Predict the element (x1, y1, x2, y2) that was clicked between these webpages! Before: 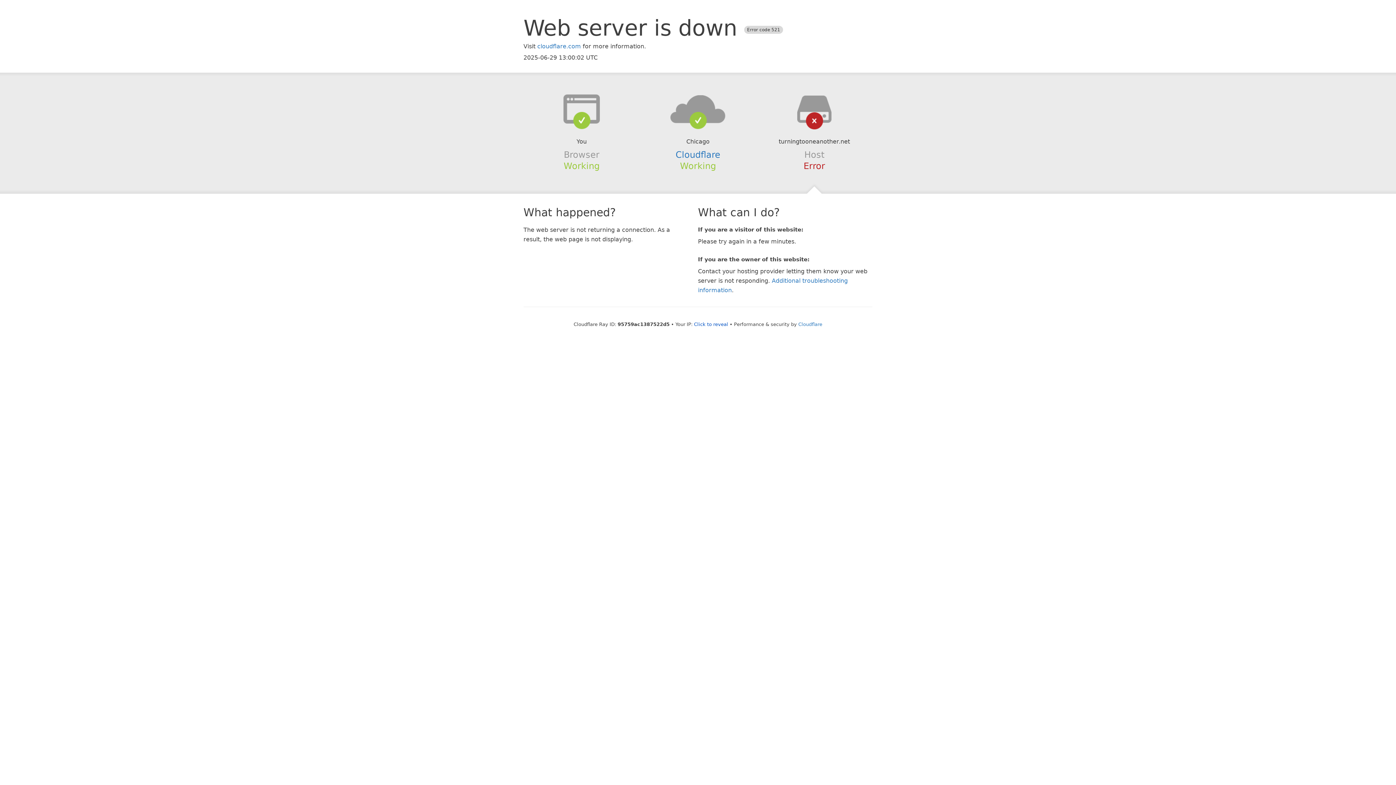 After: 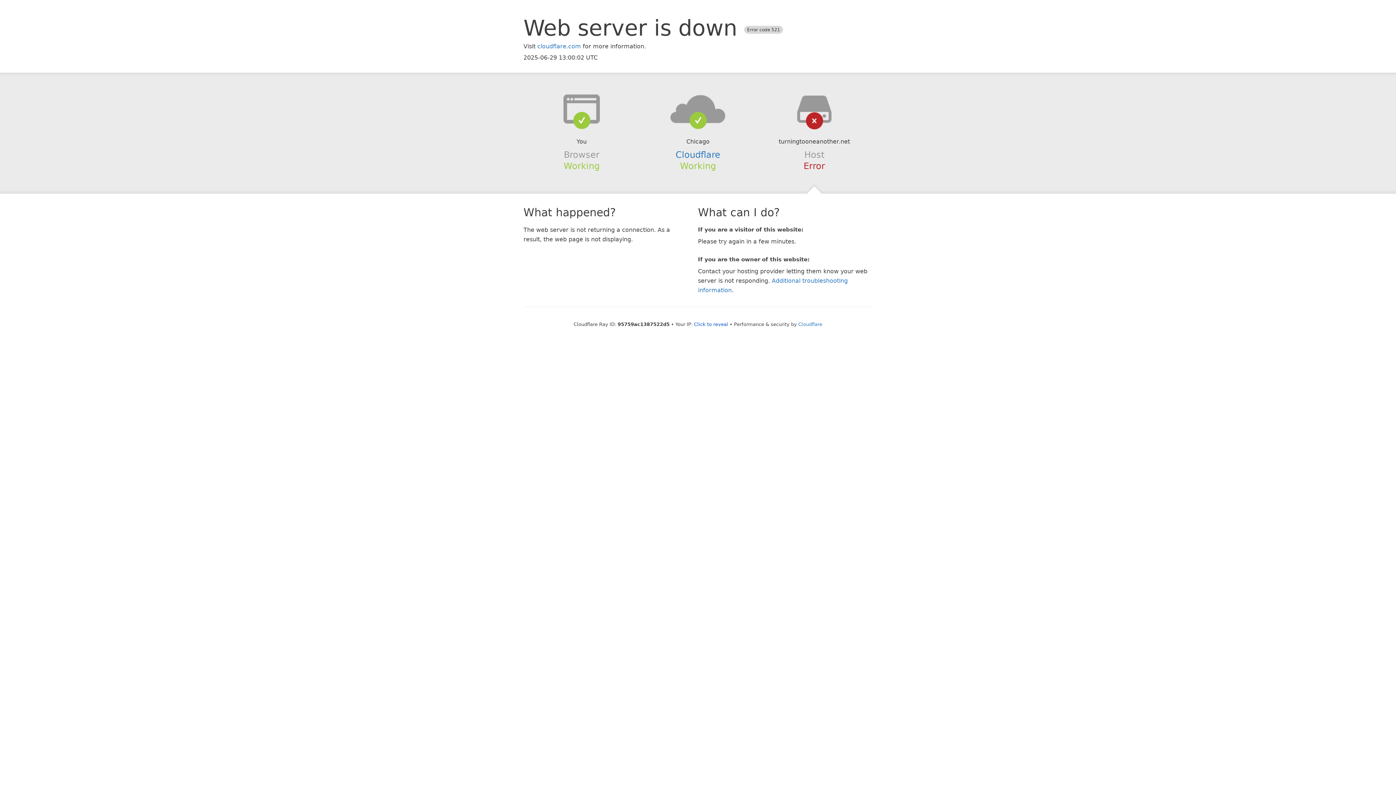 Action: bbox: (639, 94, 756, 123)